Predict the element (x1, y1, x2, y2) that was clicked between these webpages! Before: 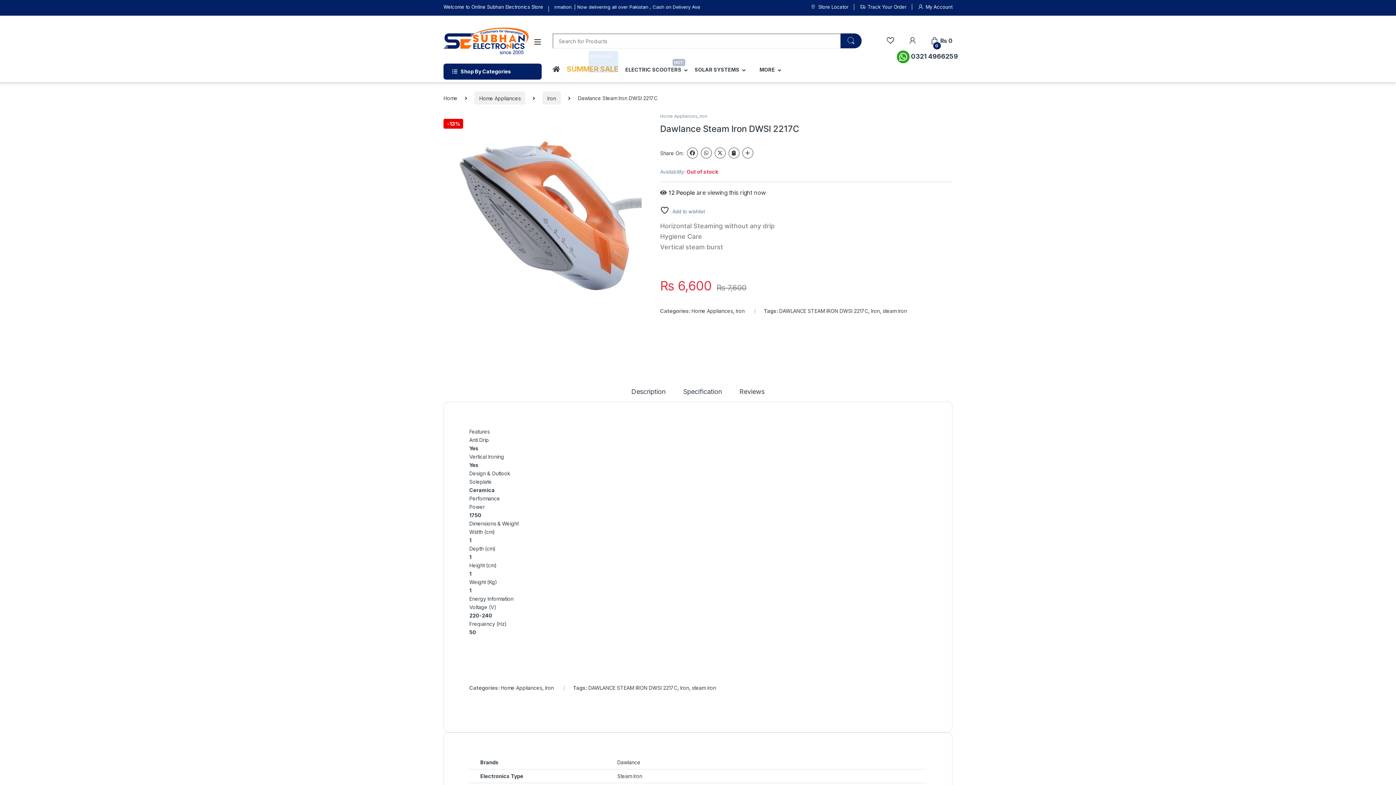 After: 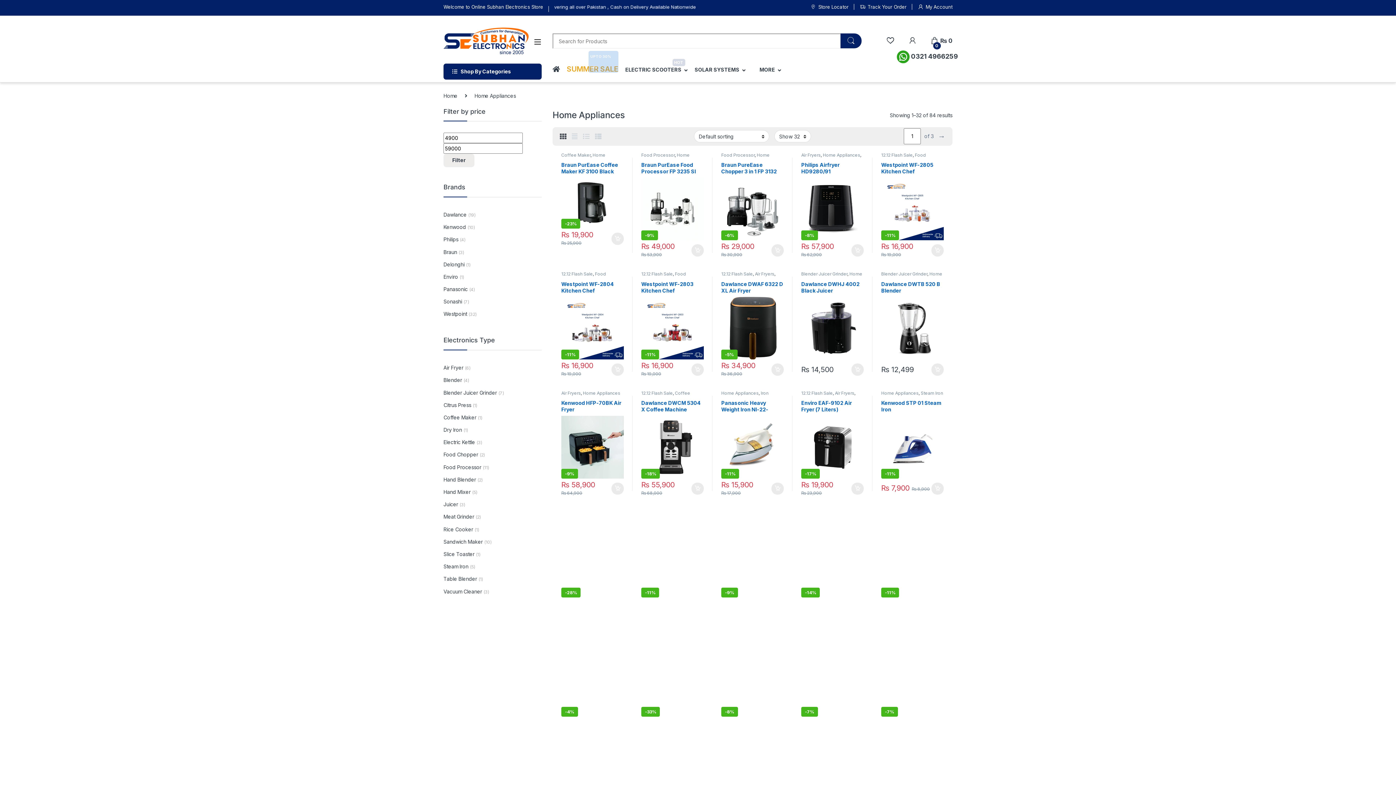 Action: bbox: (660, 113, 697, 118) label: Home Appliances